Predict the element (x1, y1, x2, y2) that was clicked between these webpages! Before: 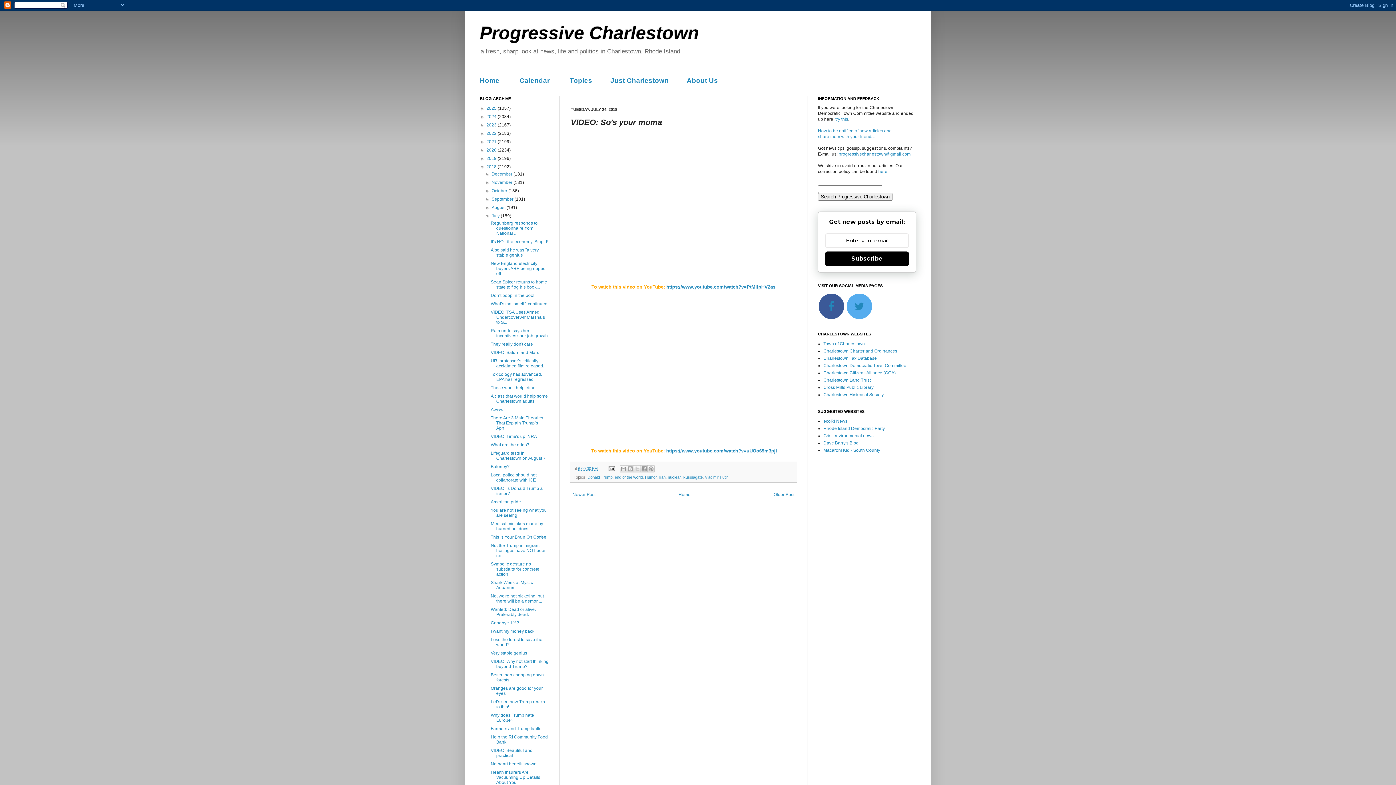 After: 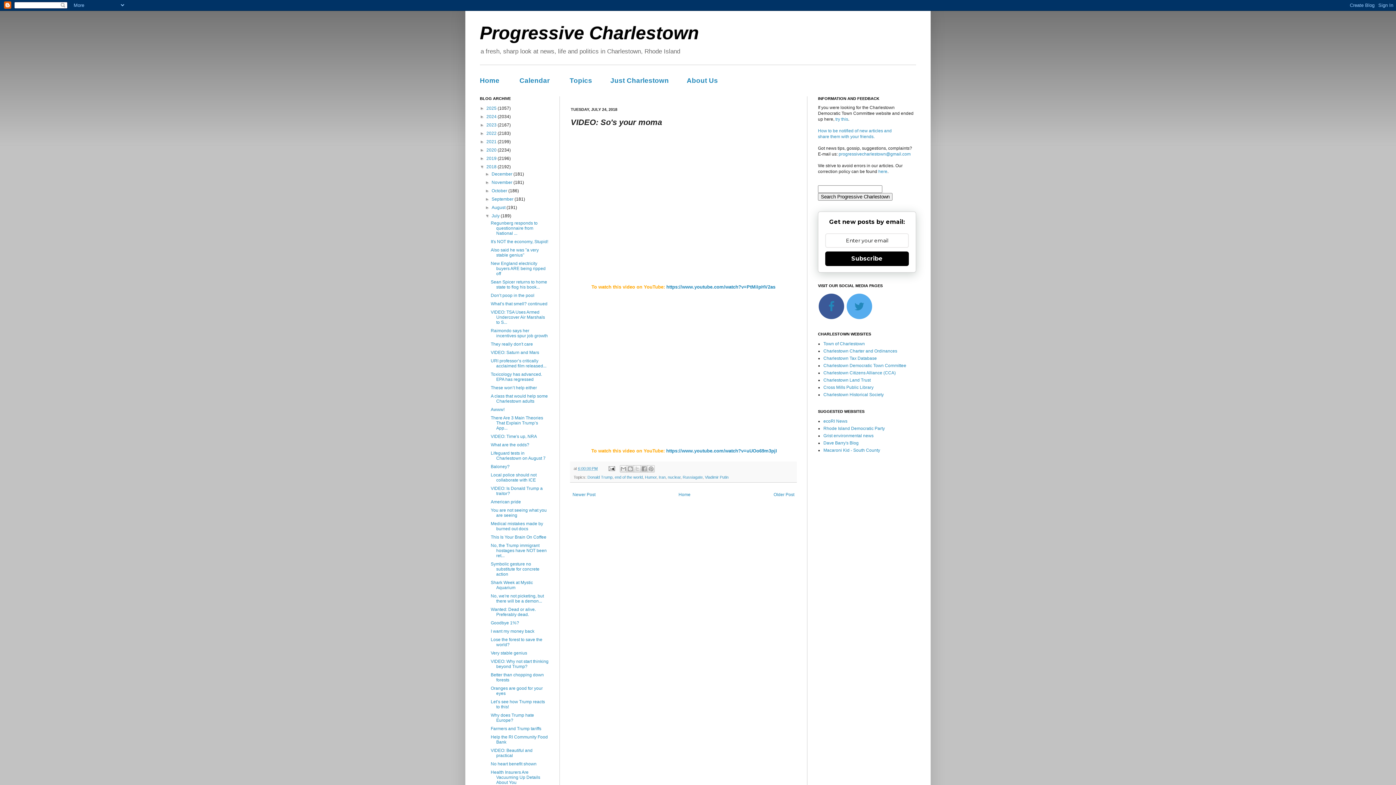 Action: label: Subscribe bbox: (825, 251, 909, 266)